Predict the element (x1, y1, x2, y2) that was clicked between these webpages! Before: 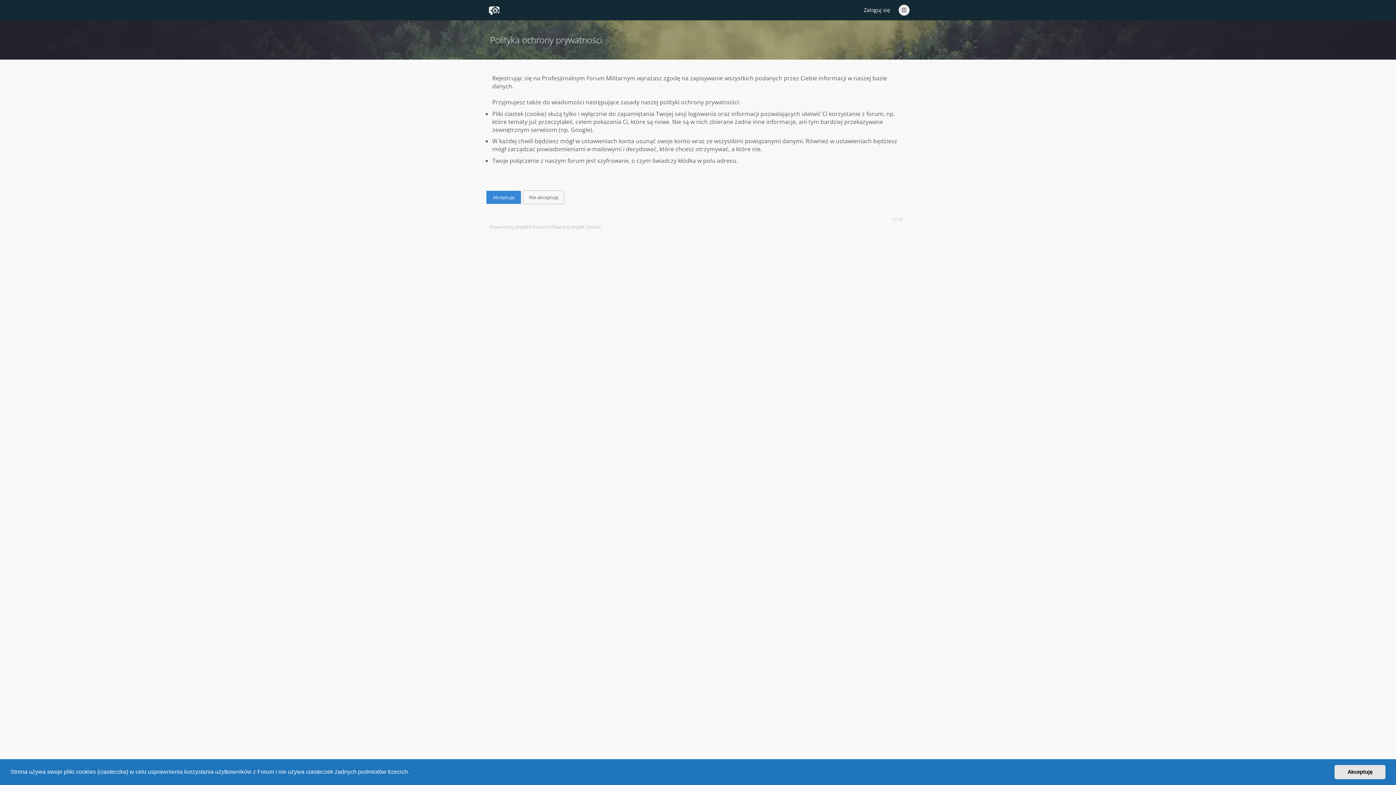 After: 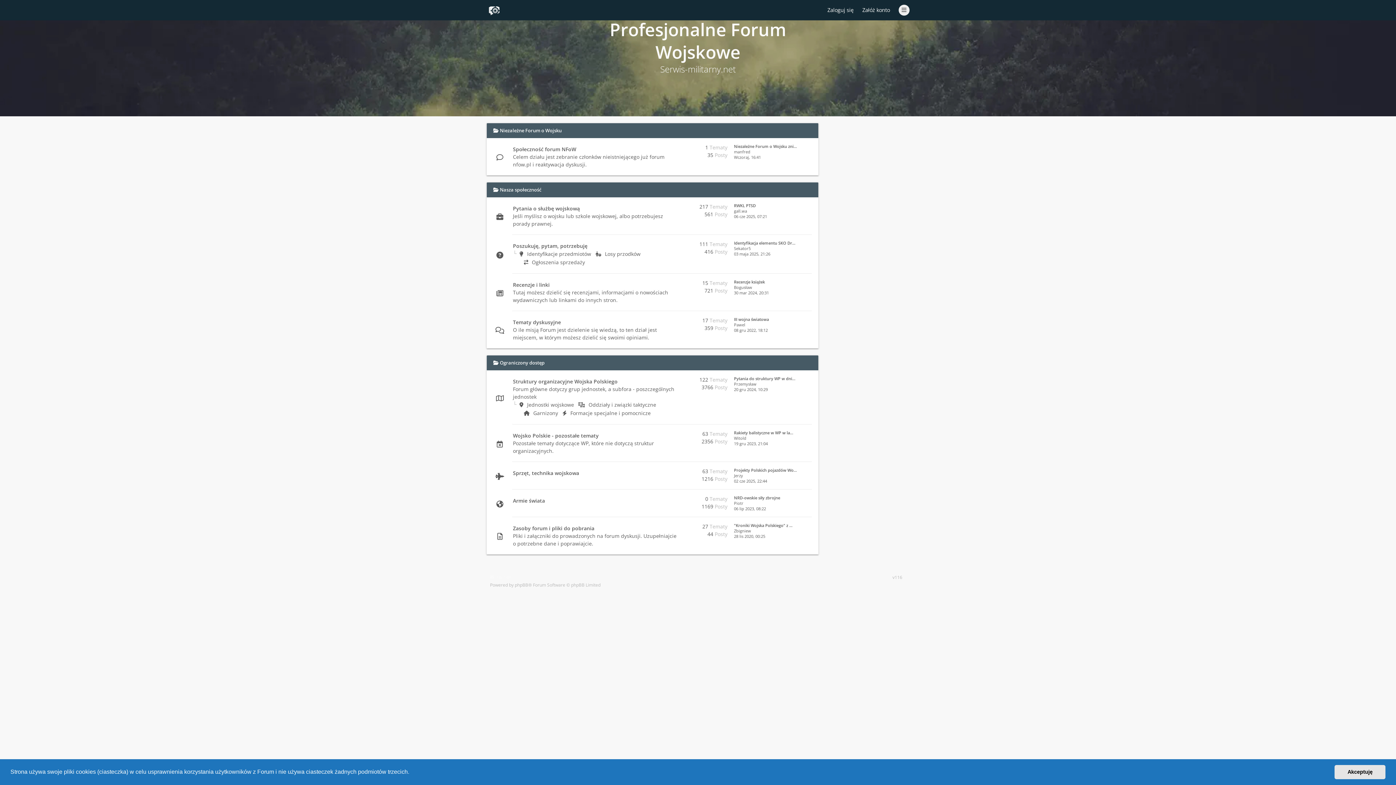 Action: bbox: (488, 4, 500, 16)